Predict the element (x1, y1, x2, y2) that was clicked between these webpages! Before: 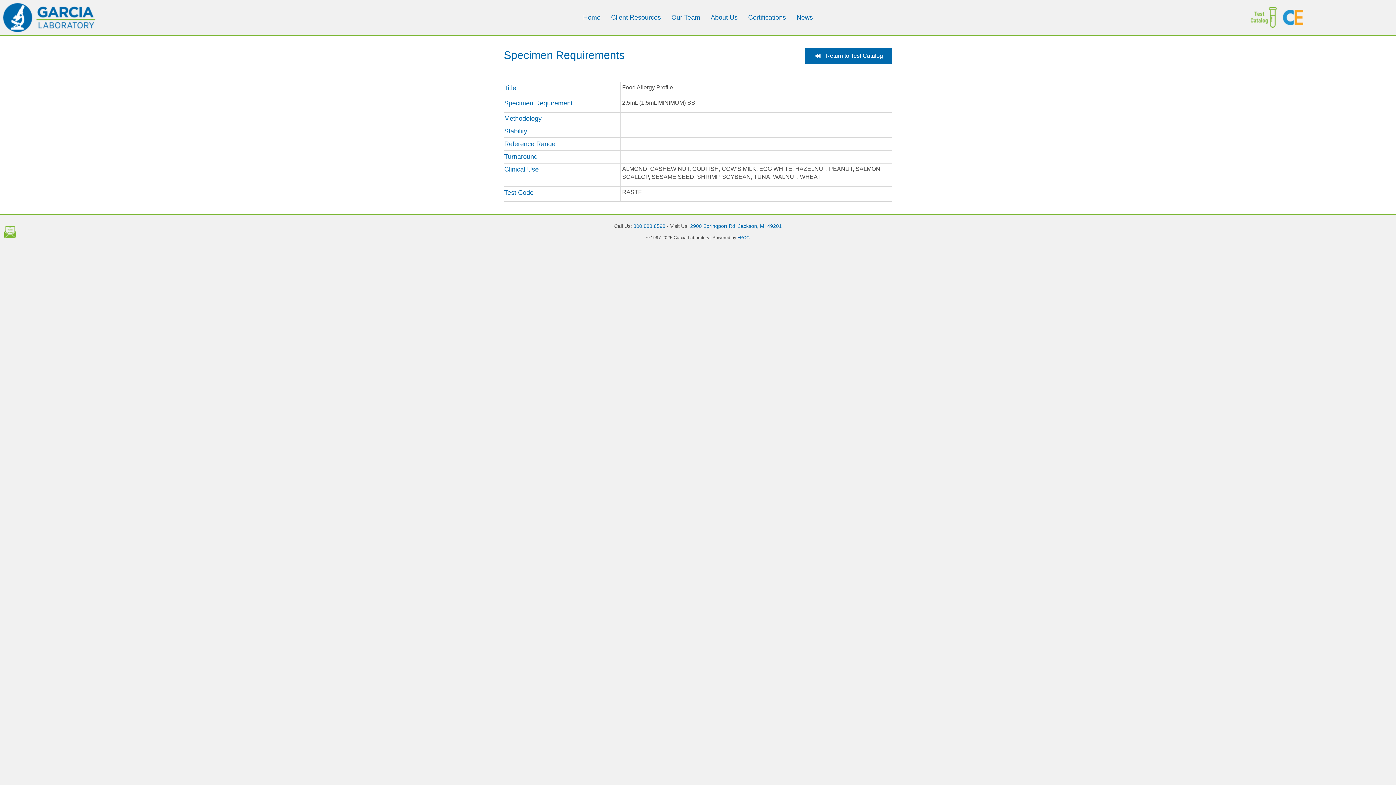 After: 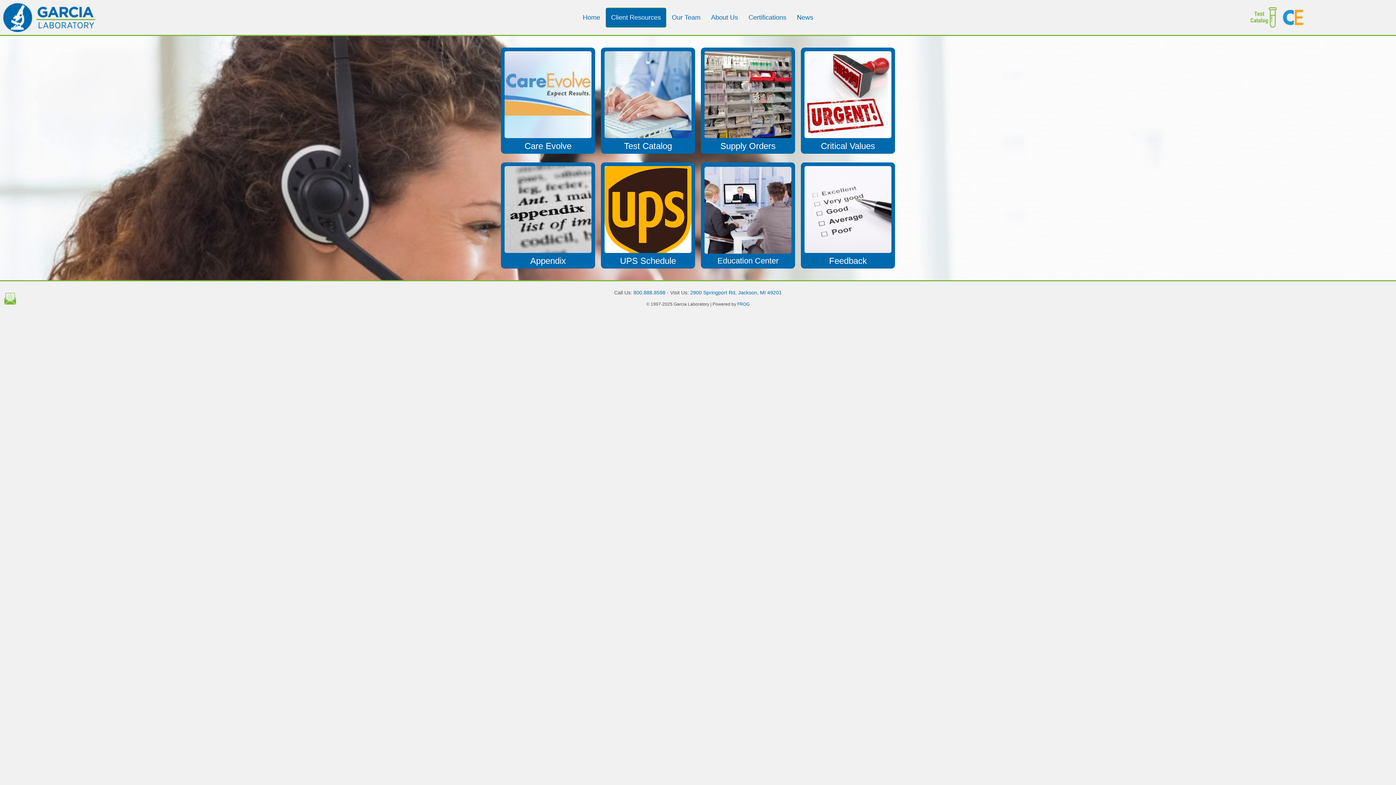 Action: bbox: (606, 7, 666, 27) label: Client Resources